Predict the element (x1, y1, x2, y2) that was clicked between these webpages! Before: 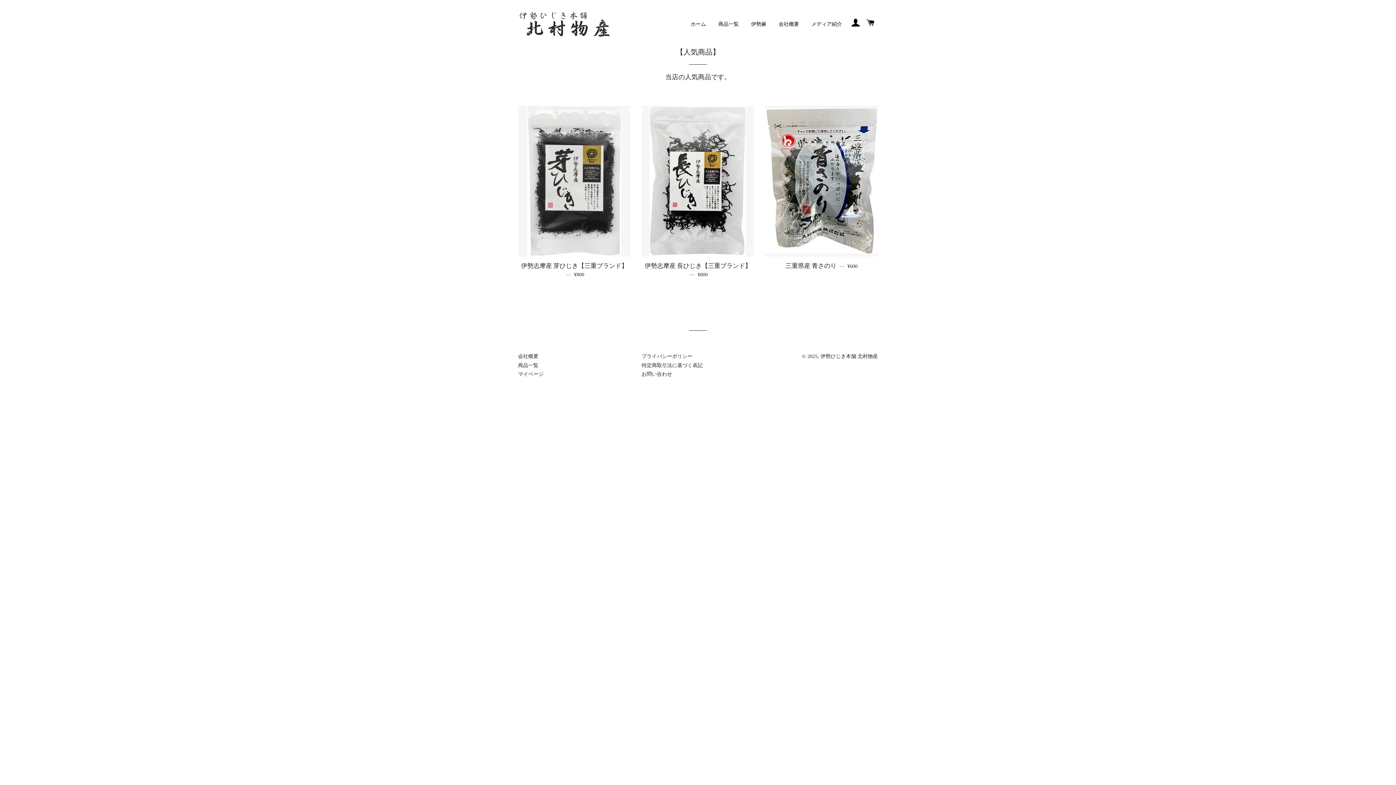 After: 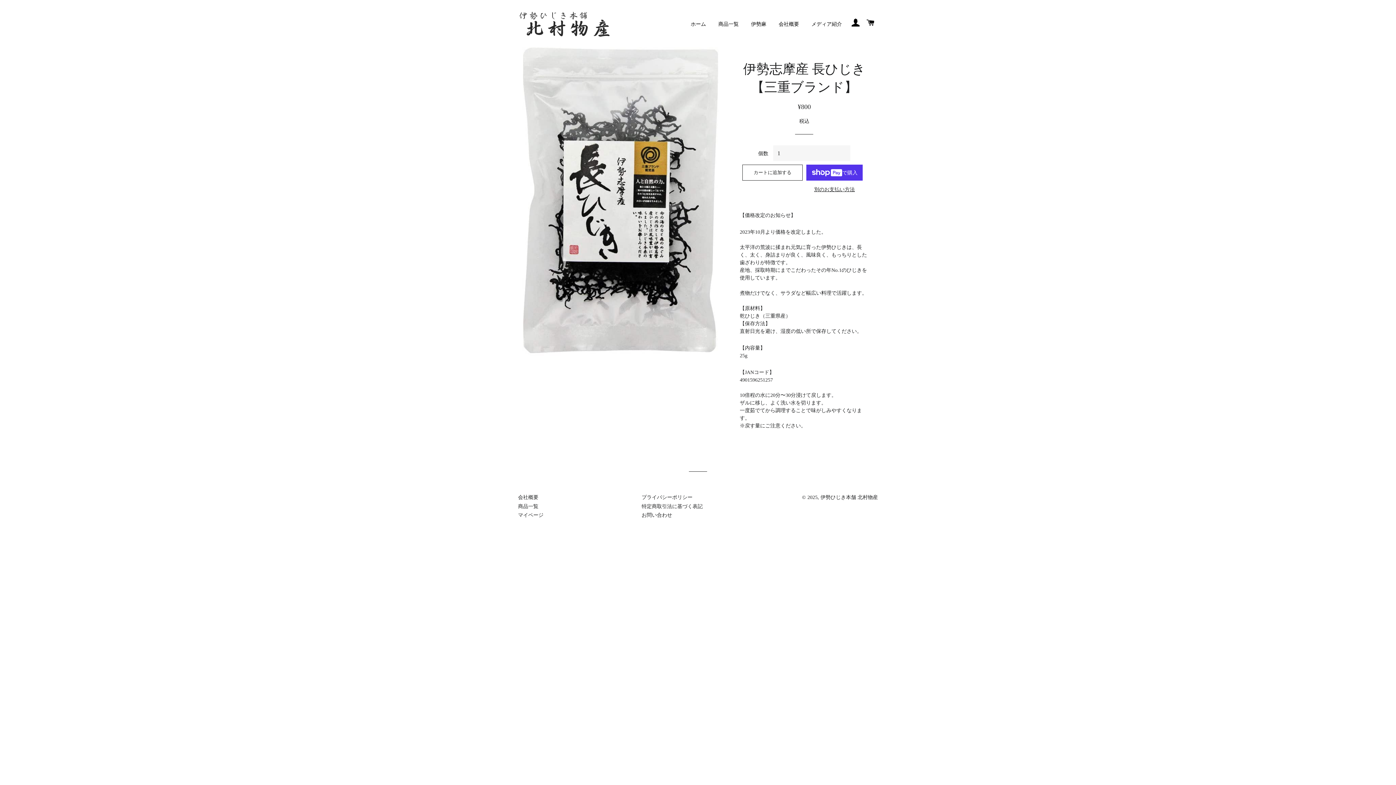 Action: label: 伊勢志摩産 長ひじき【三重ブランド】 — 
通常価格
¥800 bbox: (641, 256, 754, 283)